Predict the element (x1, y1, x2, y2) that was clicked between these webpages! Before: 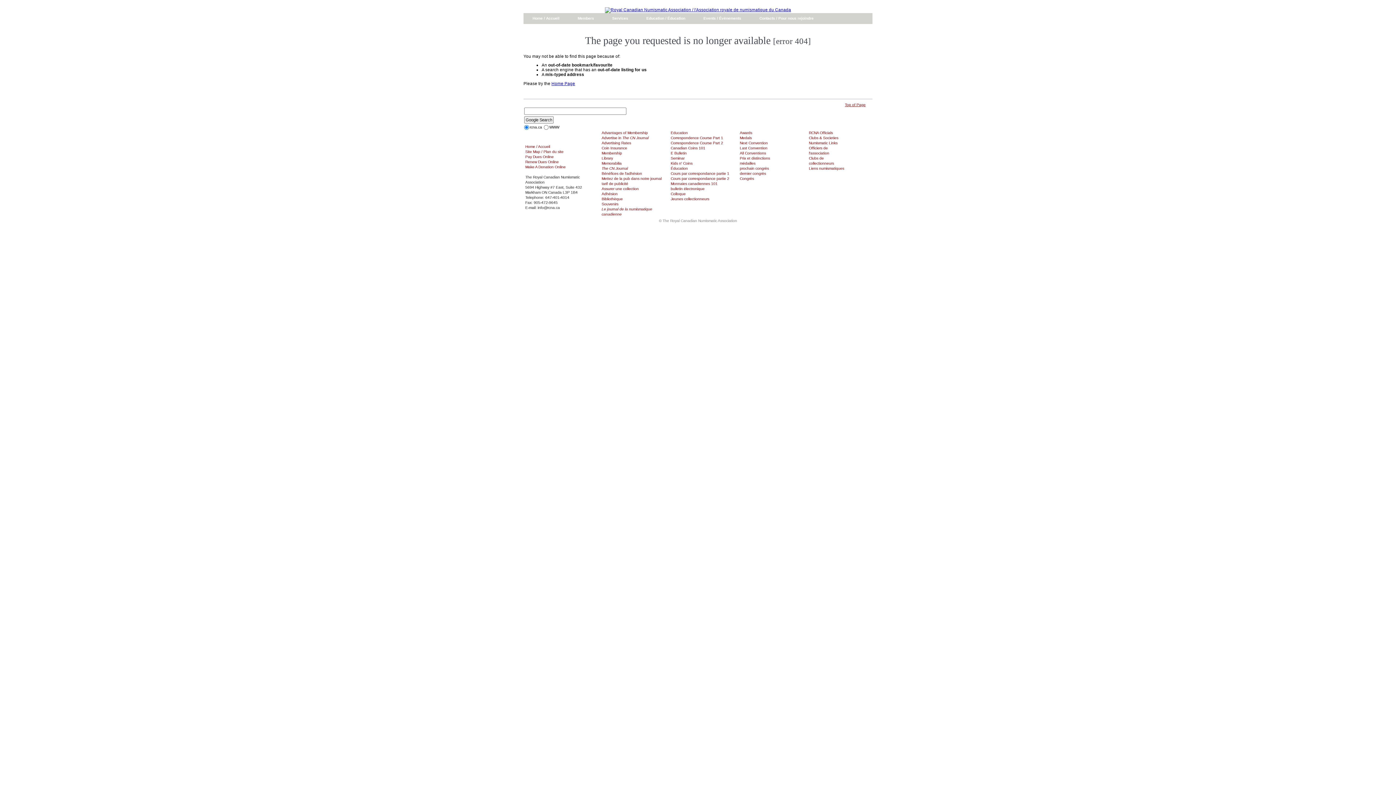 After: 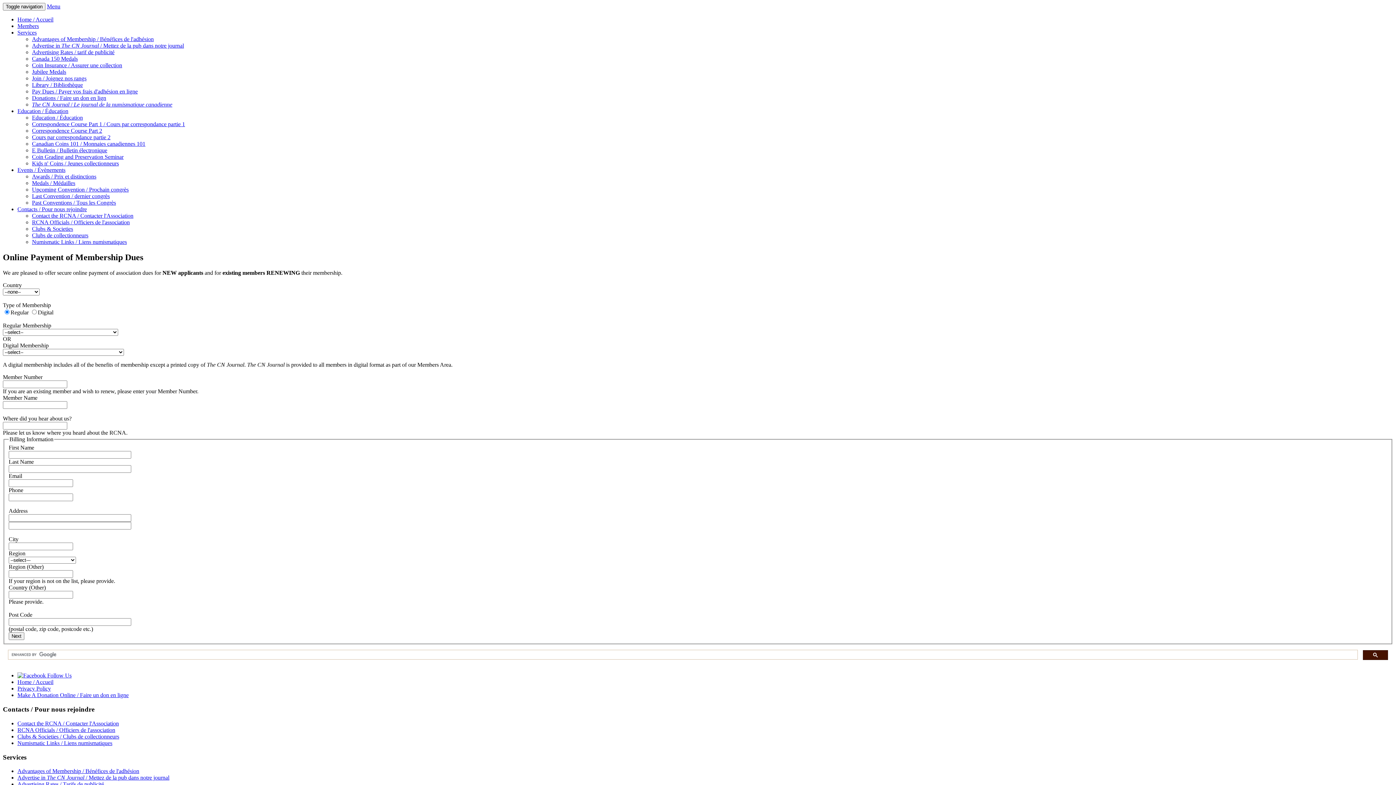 Action: label: Make A Donation Online bbox: (525, 165, 565, 169)